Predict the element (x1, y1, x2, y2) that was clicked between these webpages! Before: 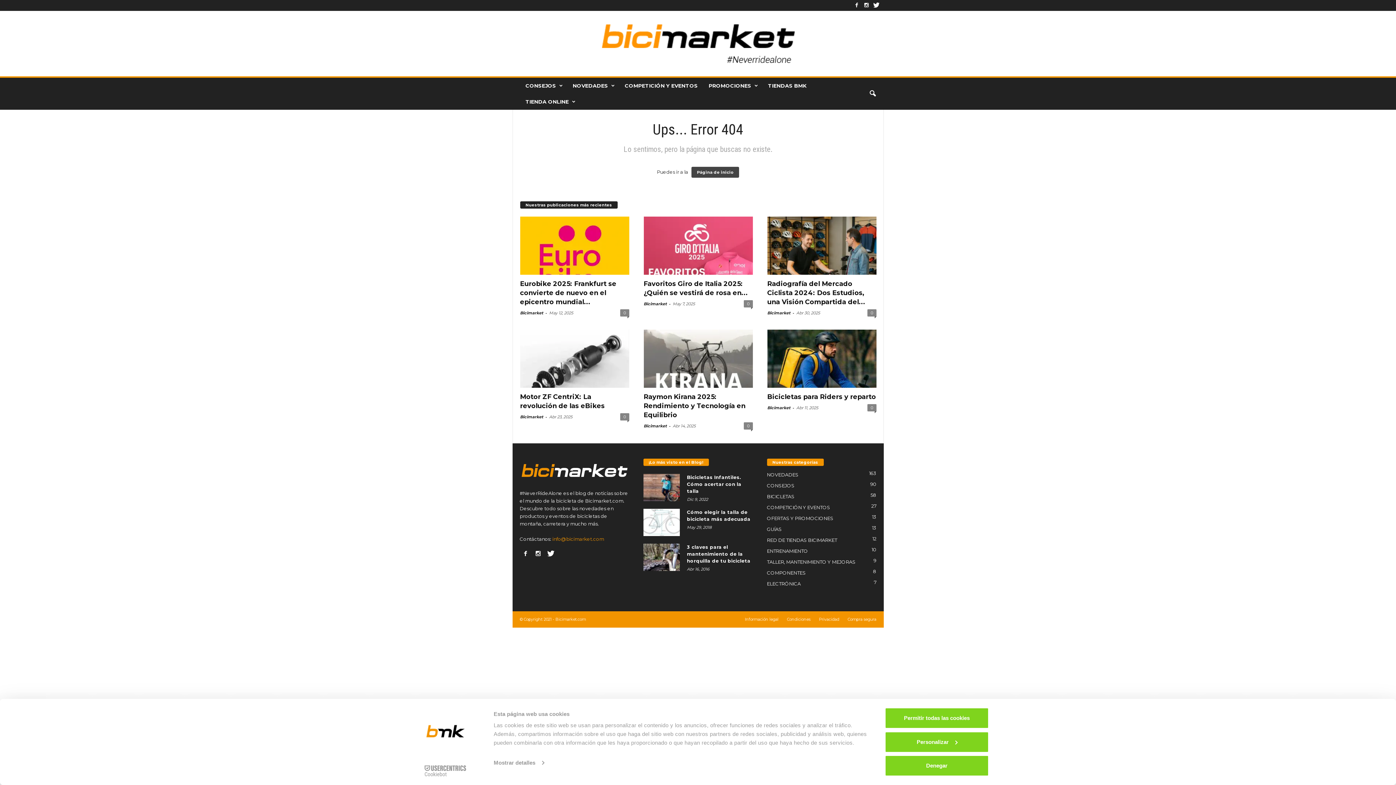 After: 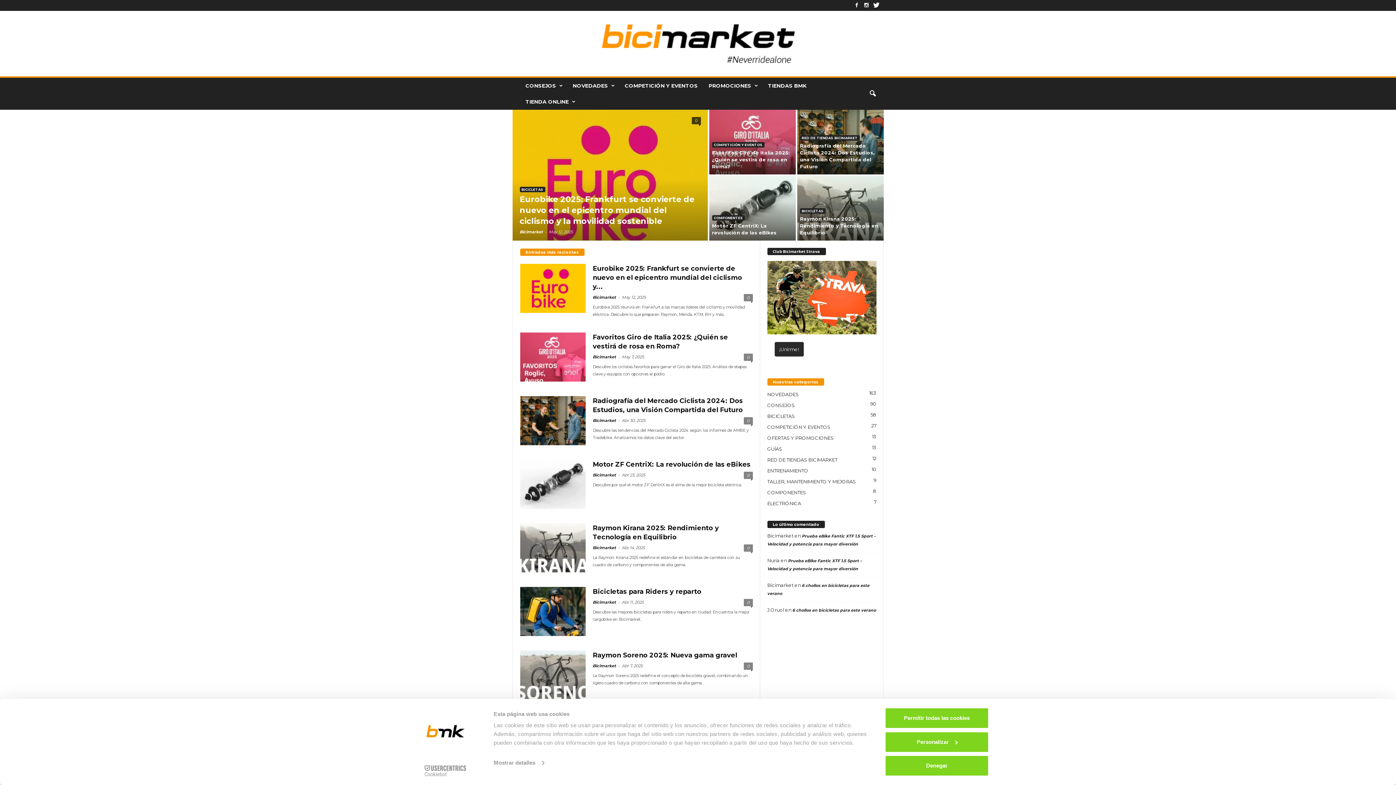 Action: bbox: (520, 310, 543, 315) label: Bicimarket